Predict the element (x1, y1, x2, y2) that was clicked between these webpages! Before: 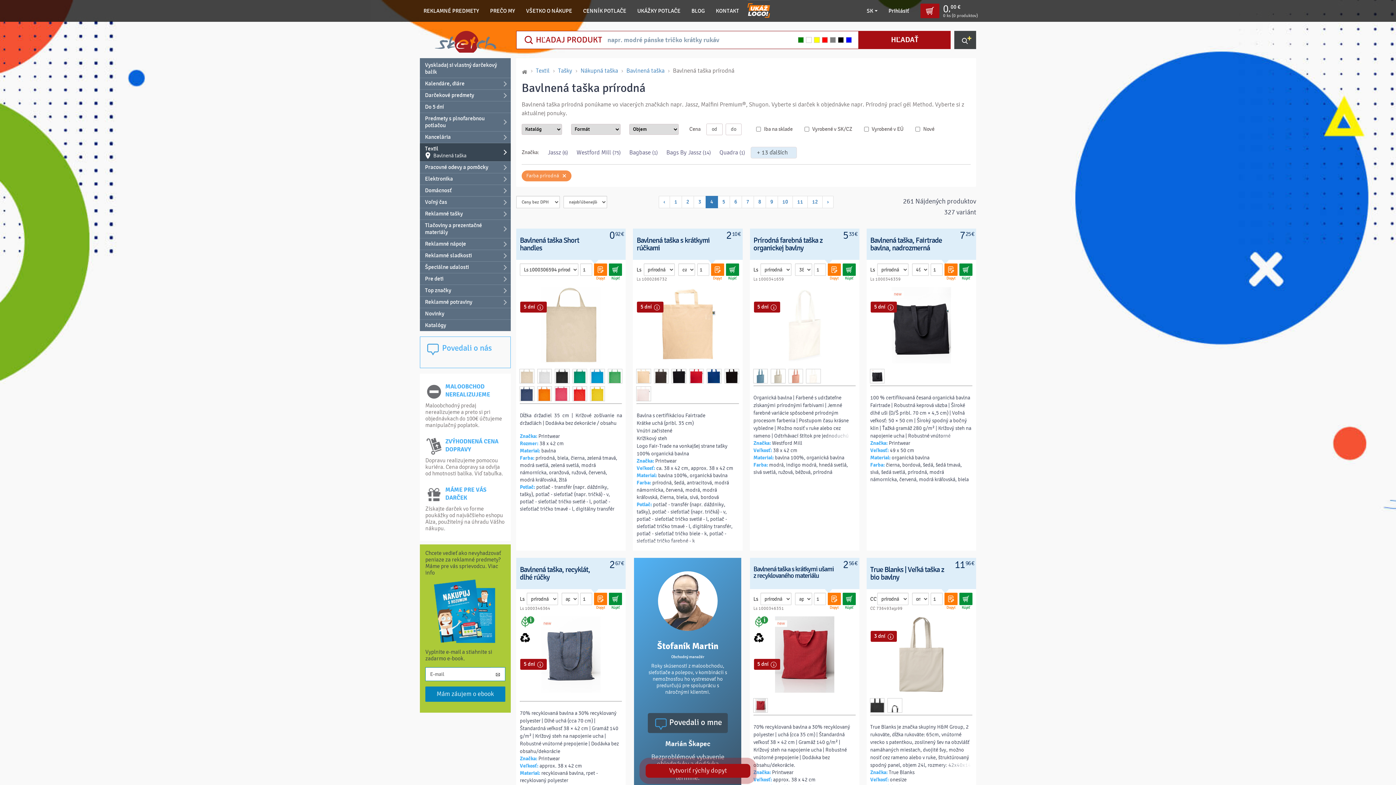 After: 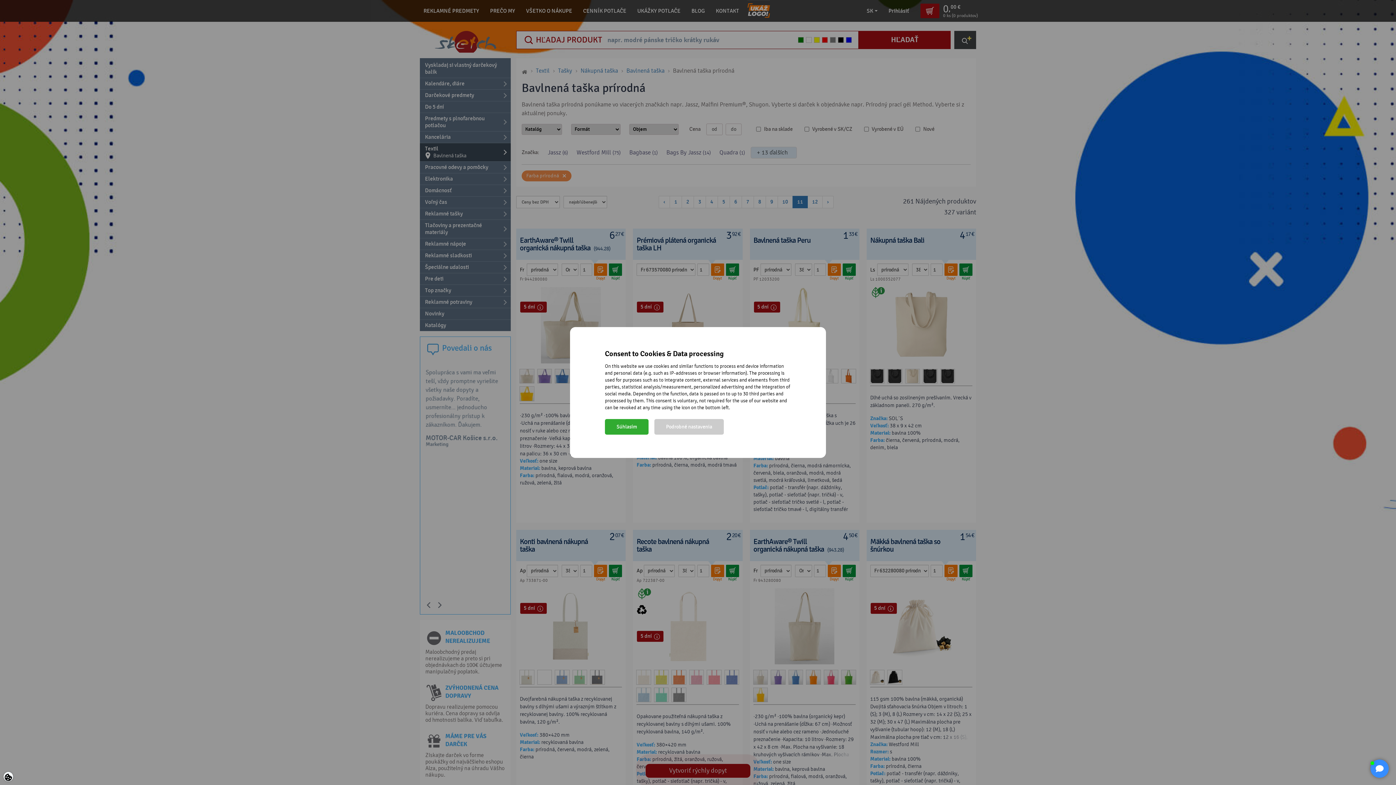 Action: bbox: (792, 196, 808, 208) label: 11